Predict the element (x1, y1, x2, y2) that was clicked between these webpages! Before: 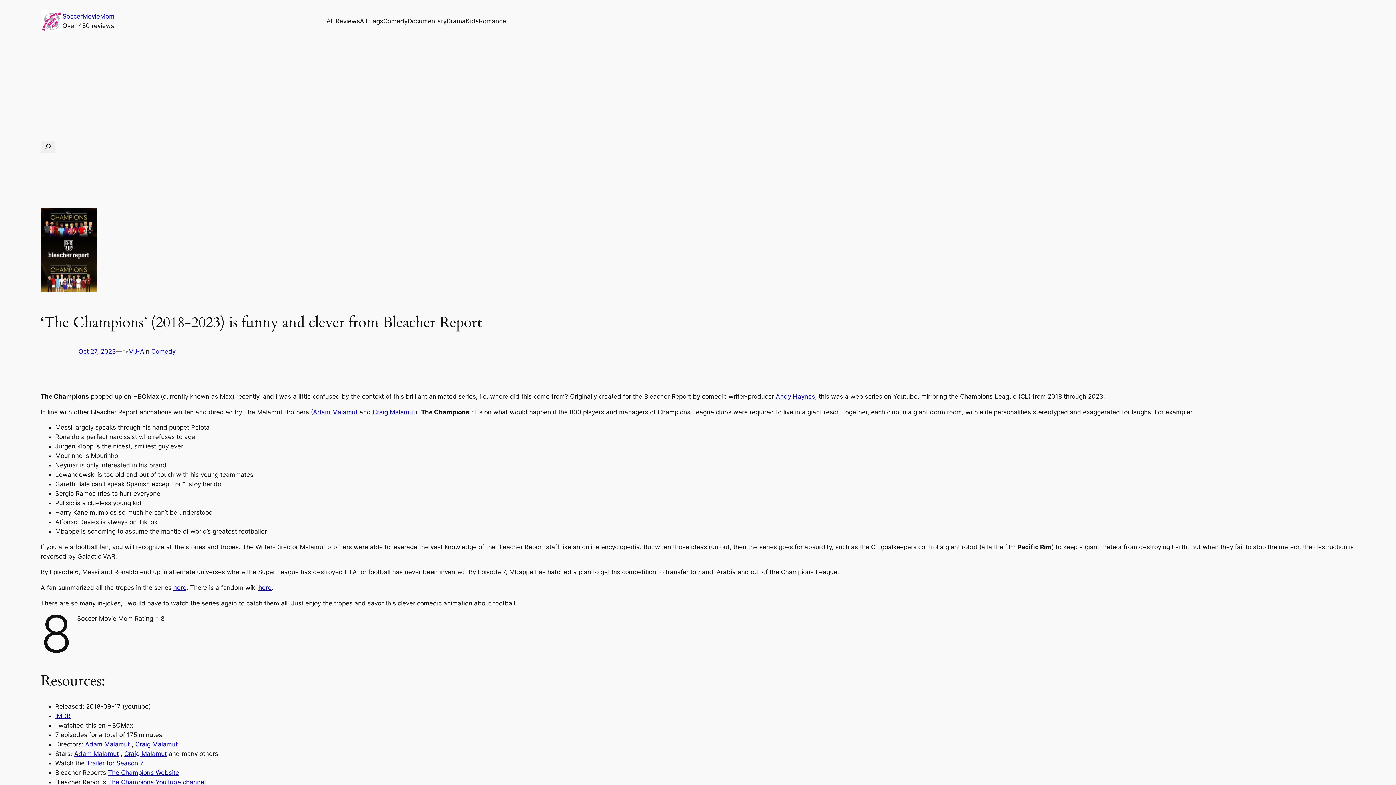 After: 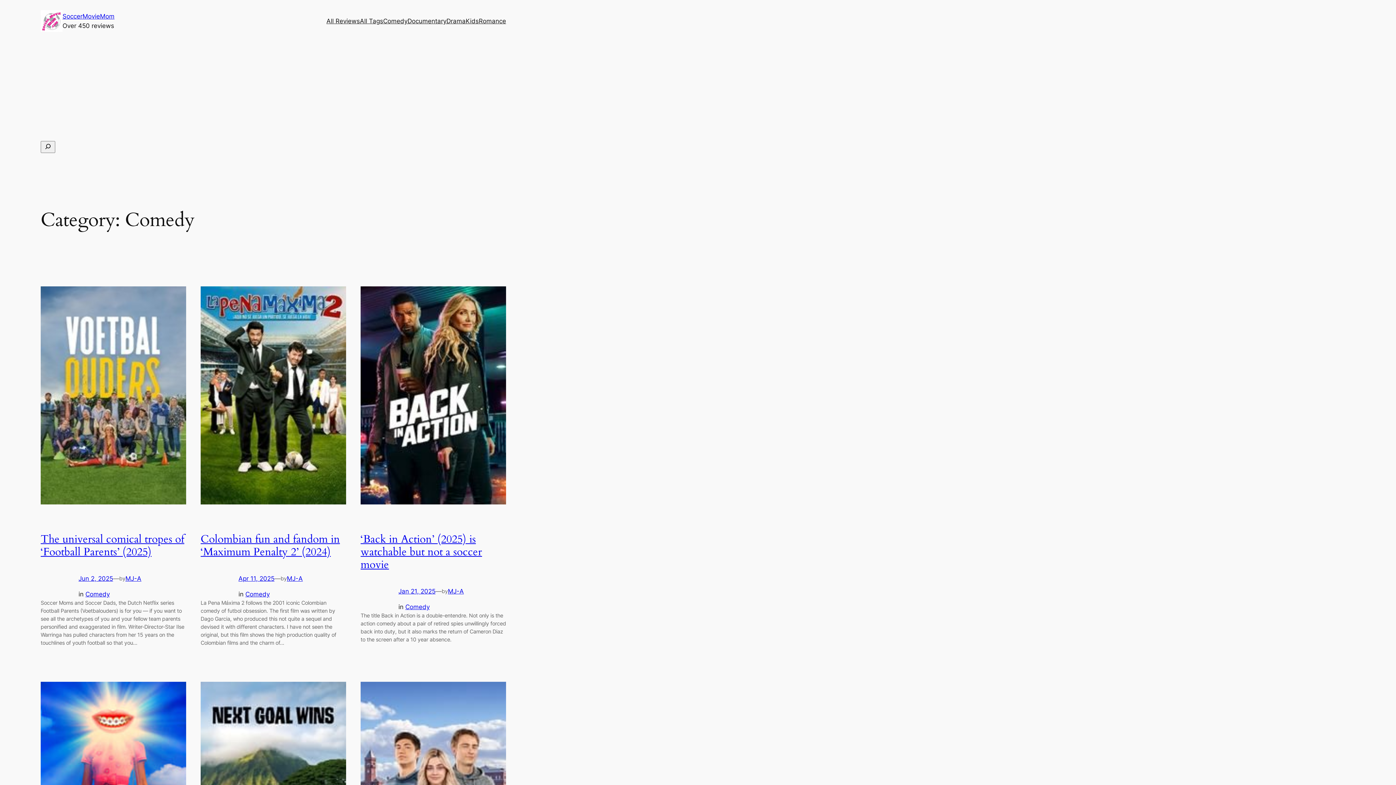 Action: bbox: (151, 348, 175, 355) label: Comedy